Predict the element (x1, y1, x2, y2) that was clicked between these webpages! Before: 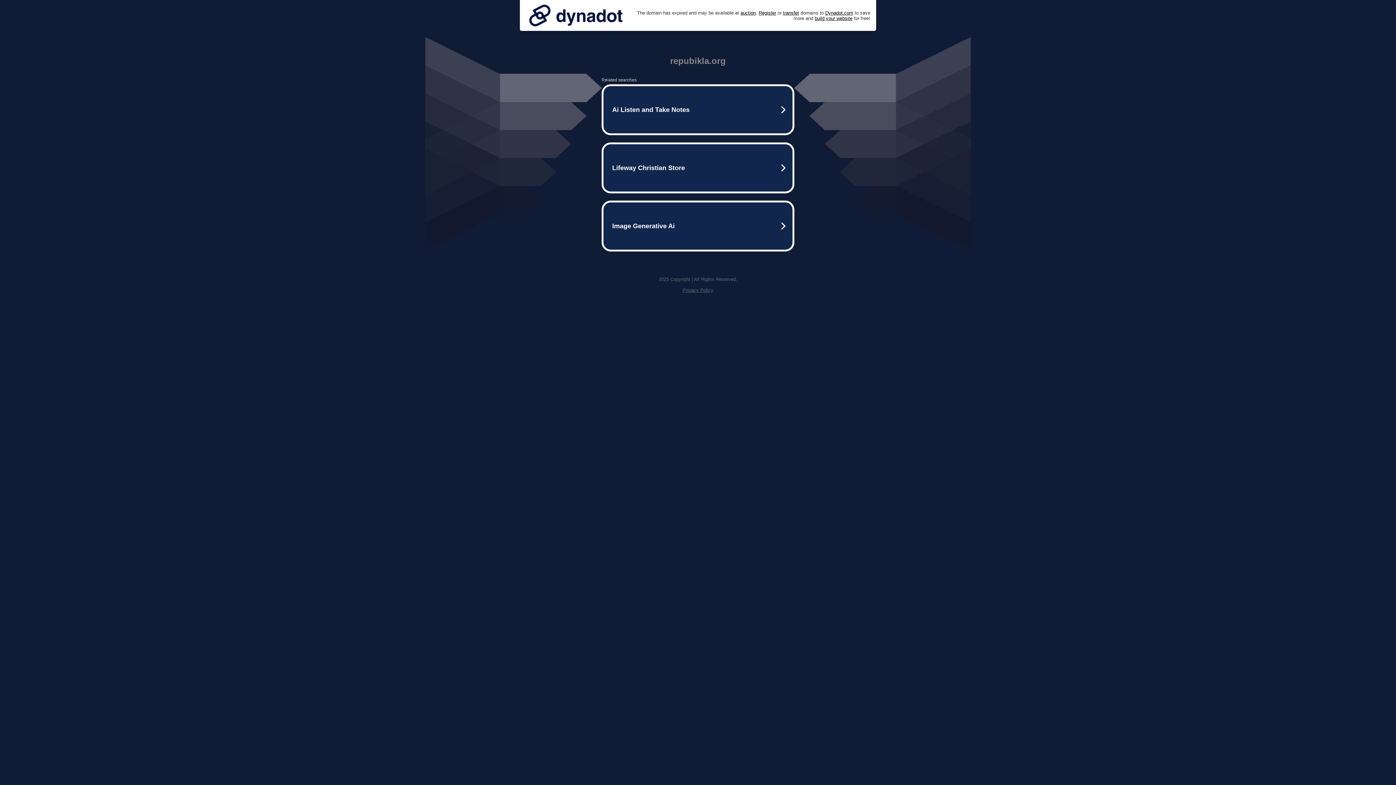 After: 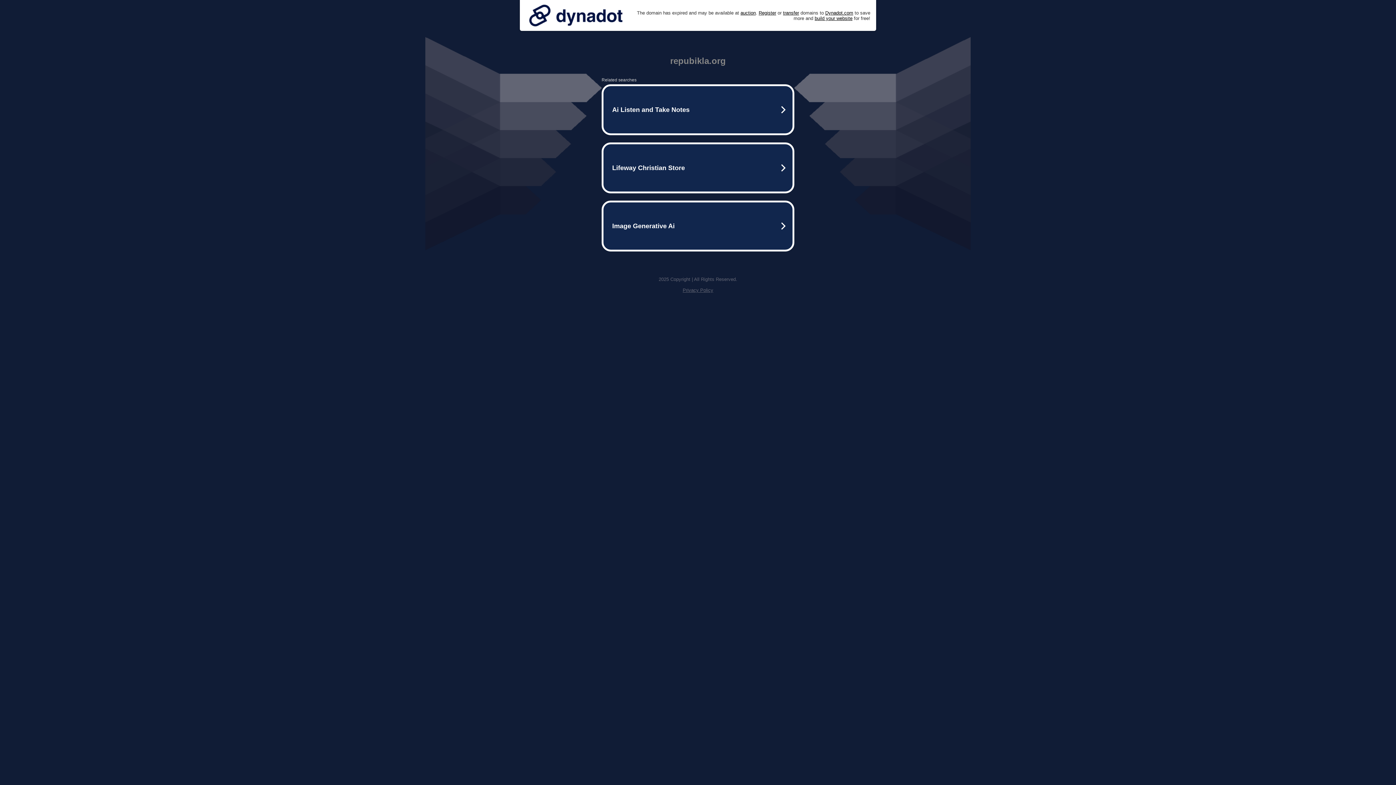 Action: bbox: (525, 0, 626, 30)